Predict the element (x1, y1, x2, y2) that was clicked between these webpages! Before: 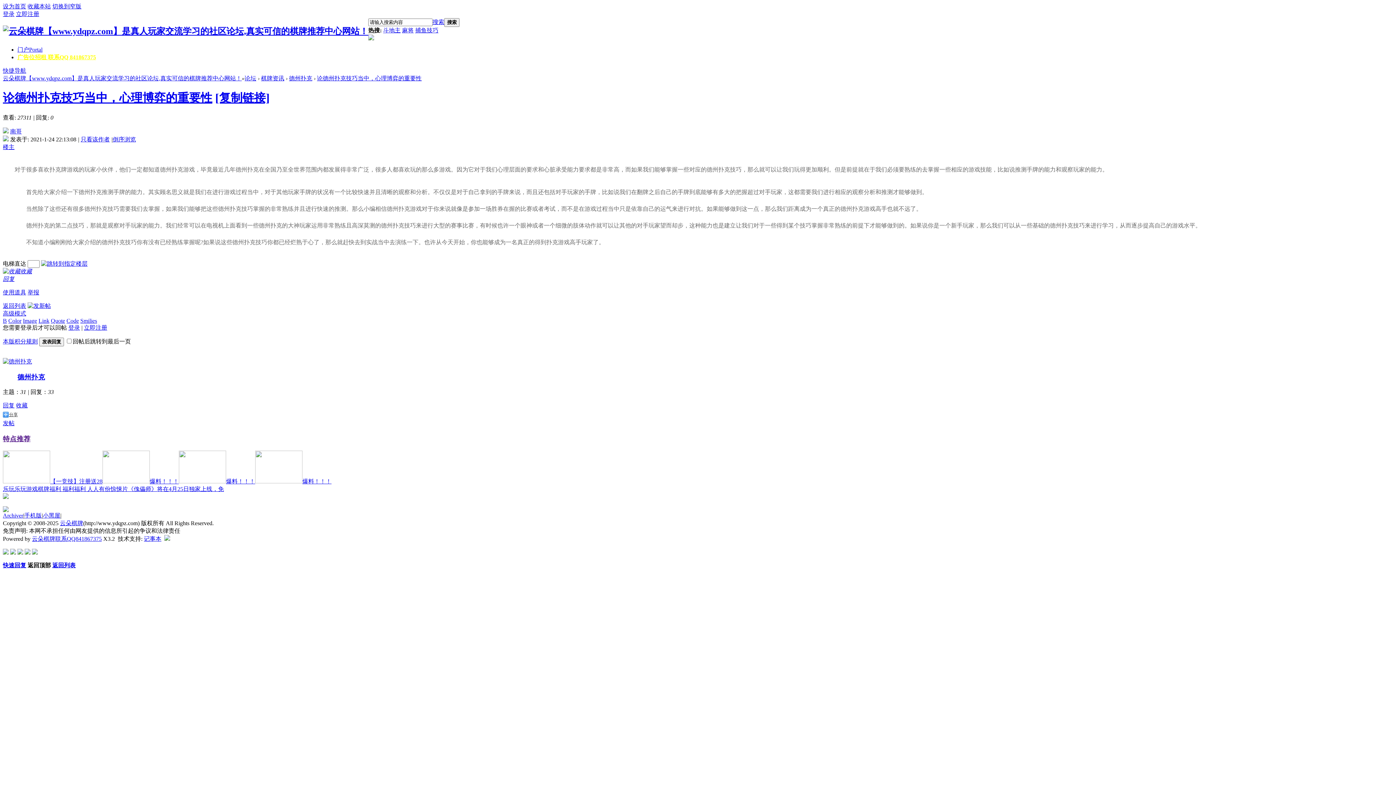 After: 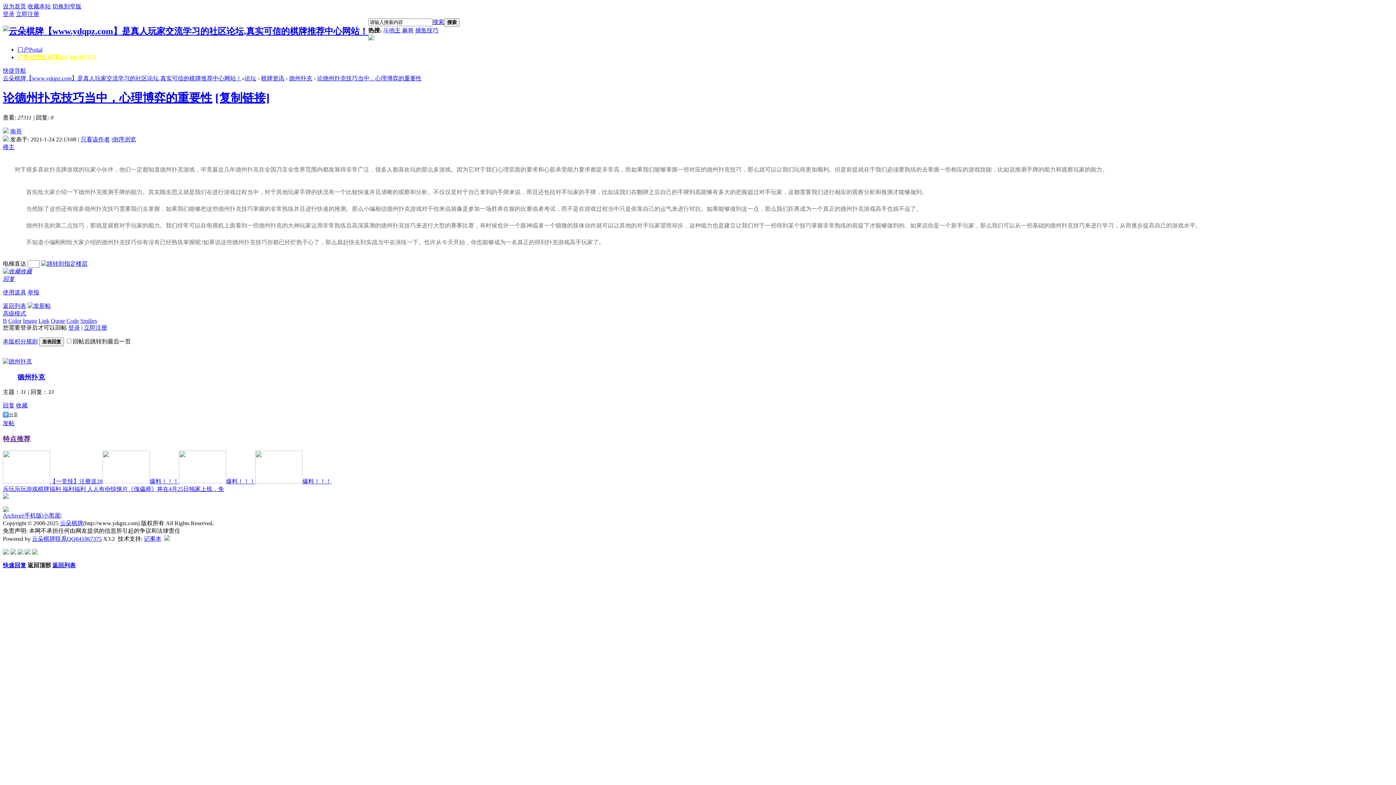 Action: bbox: (17, 549, 23, 555)